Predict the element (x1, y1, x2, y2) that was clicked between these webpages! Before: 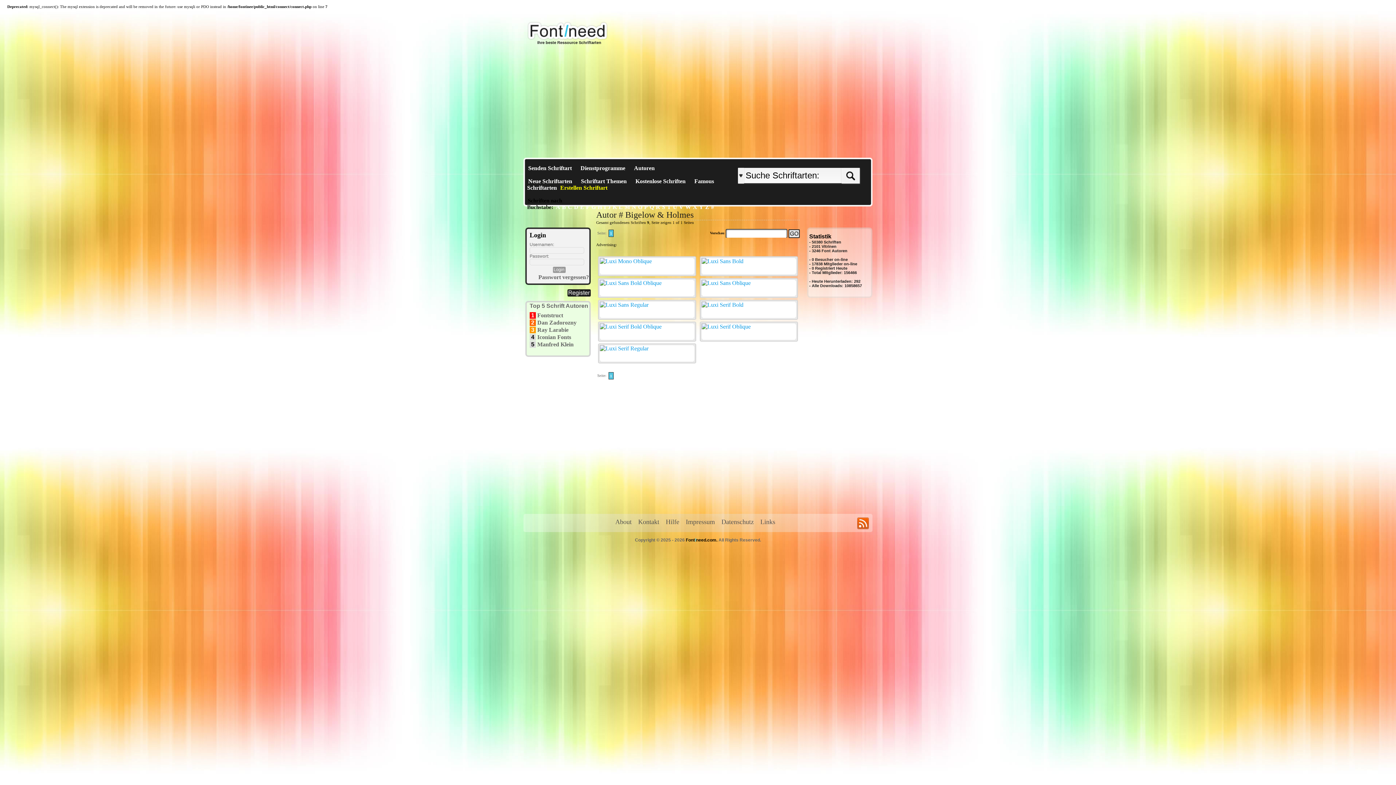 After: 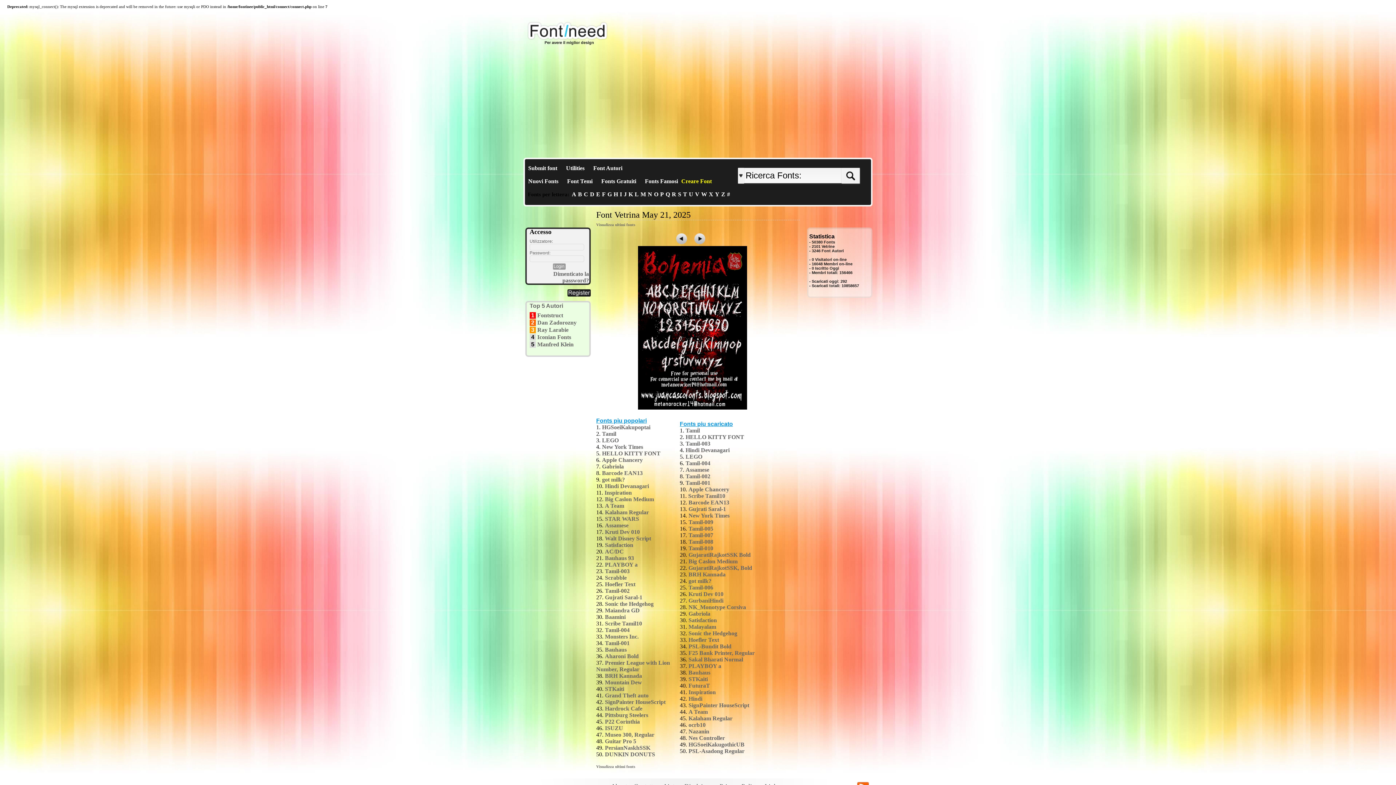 Action: bbox: (820, 161, 821, 163)